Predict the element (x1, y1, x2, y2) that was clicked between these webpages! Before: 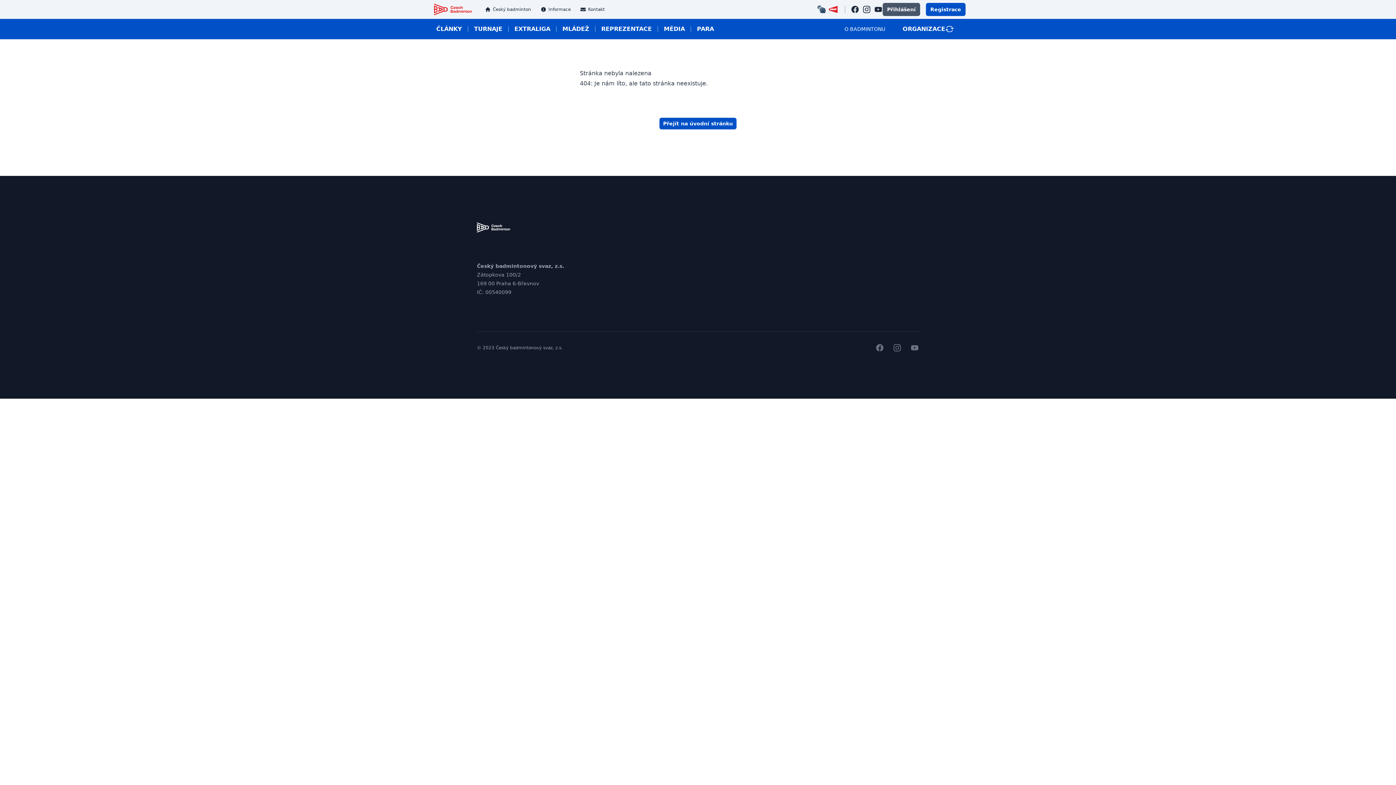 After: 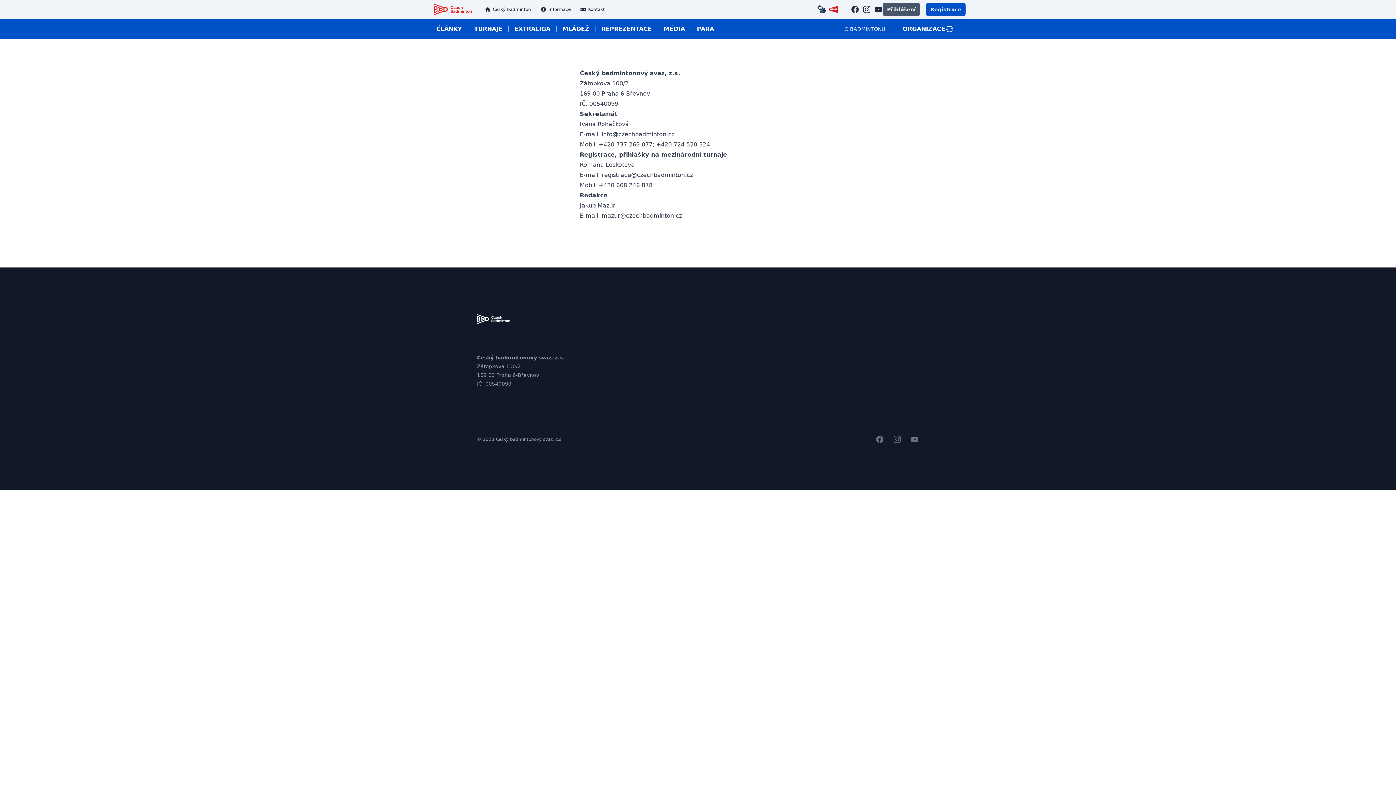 Action: label: Kontakt bbox: (576, 3, 610, 15)